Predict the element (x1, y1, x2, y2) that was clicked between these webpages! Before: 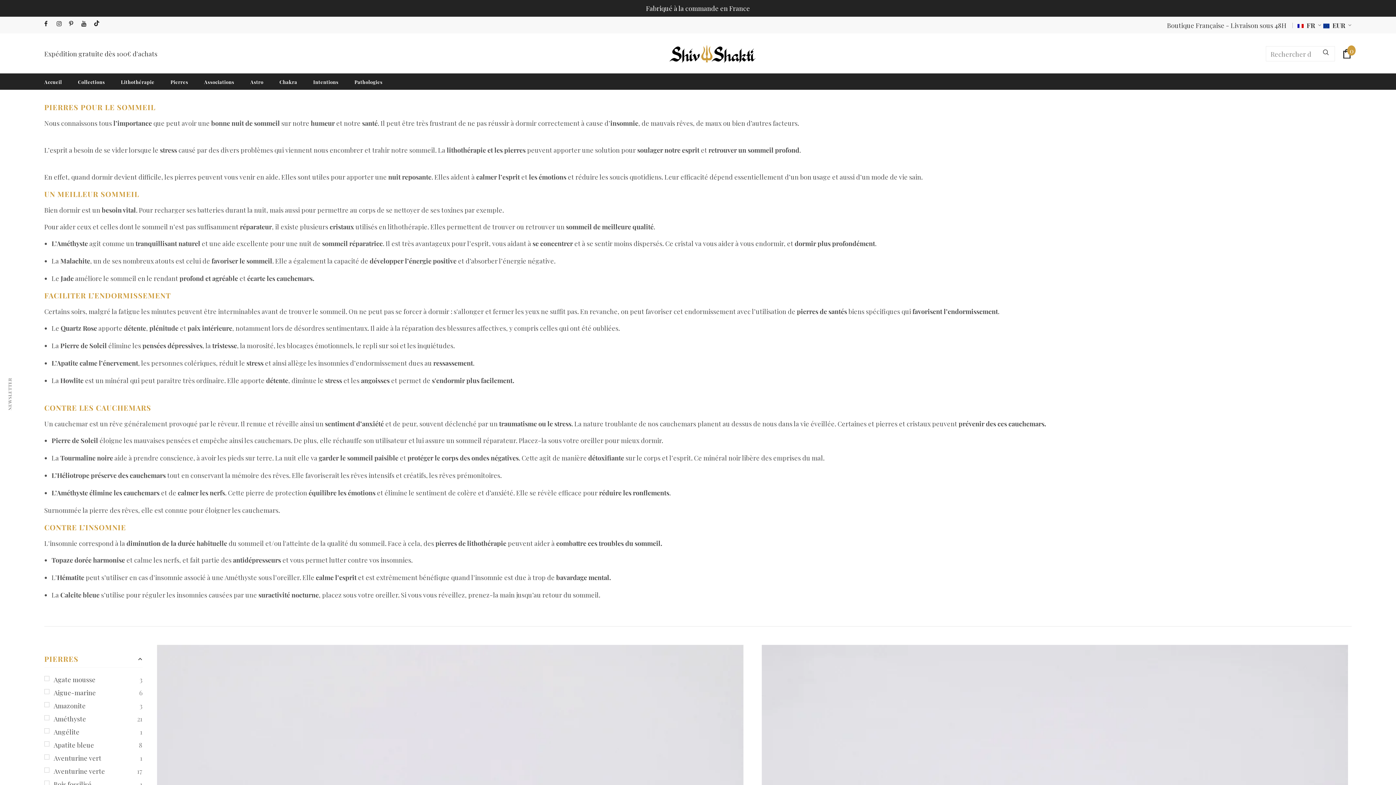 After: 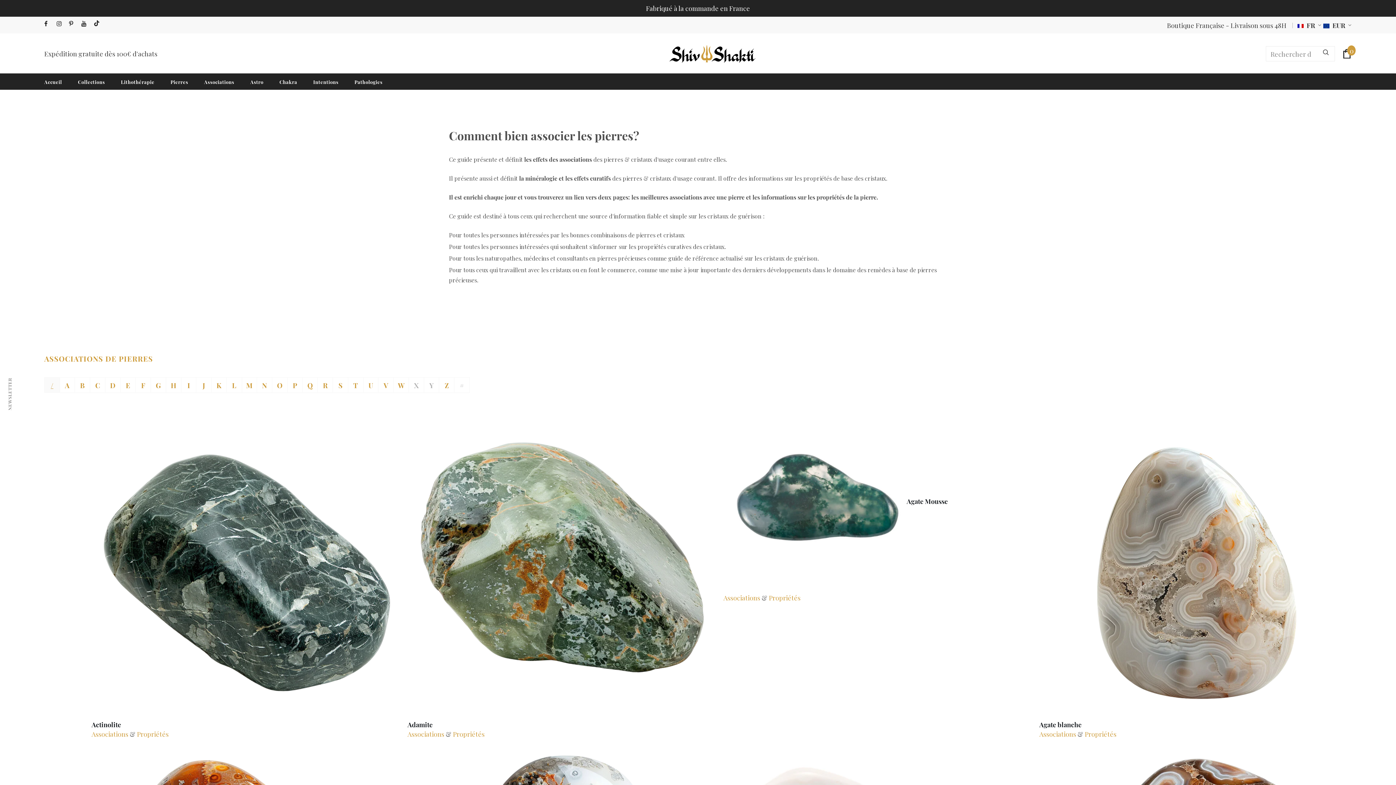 Action: bbox: (204, 73, 234, 89) label: Associations